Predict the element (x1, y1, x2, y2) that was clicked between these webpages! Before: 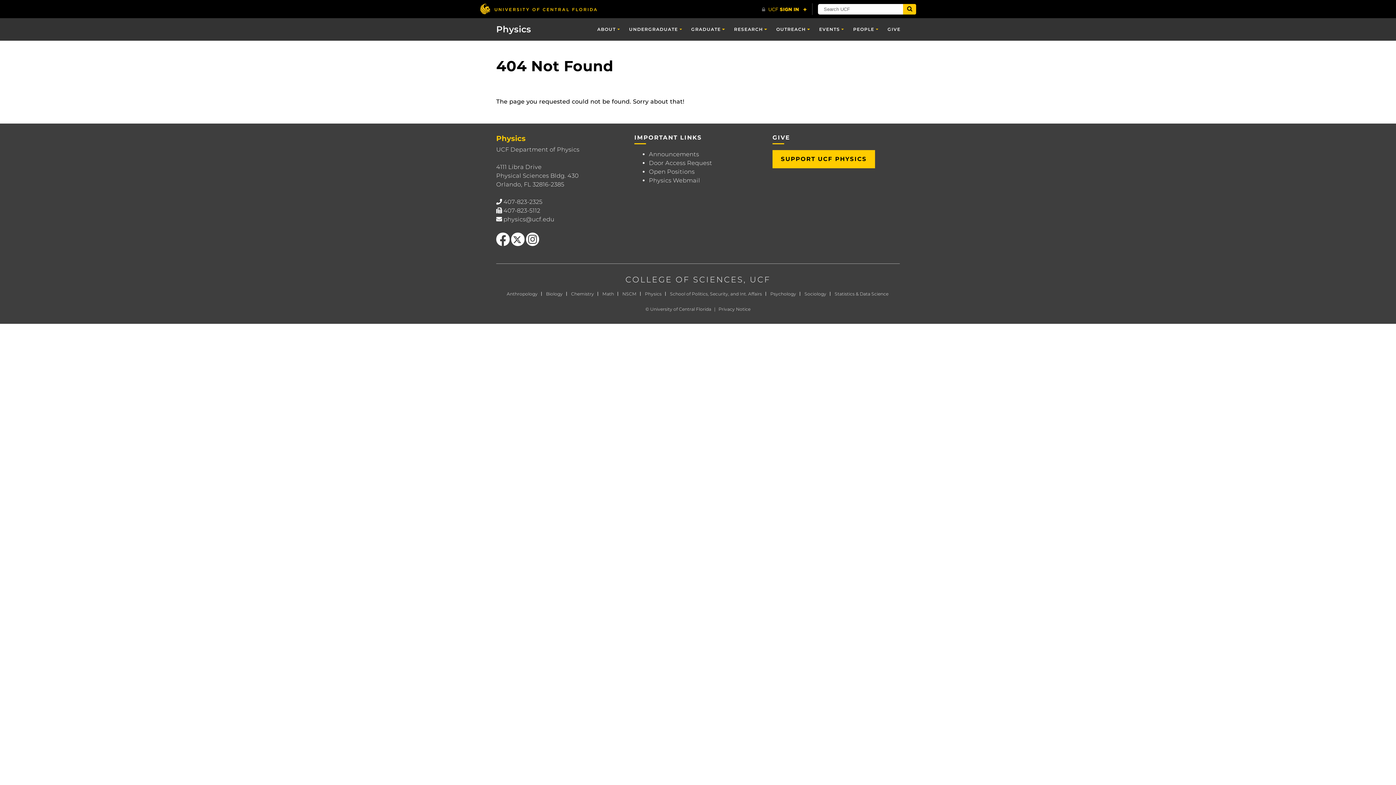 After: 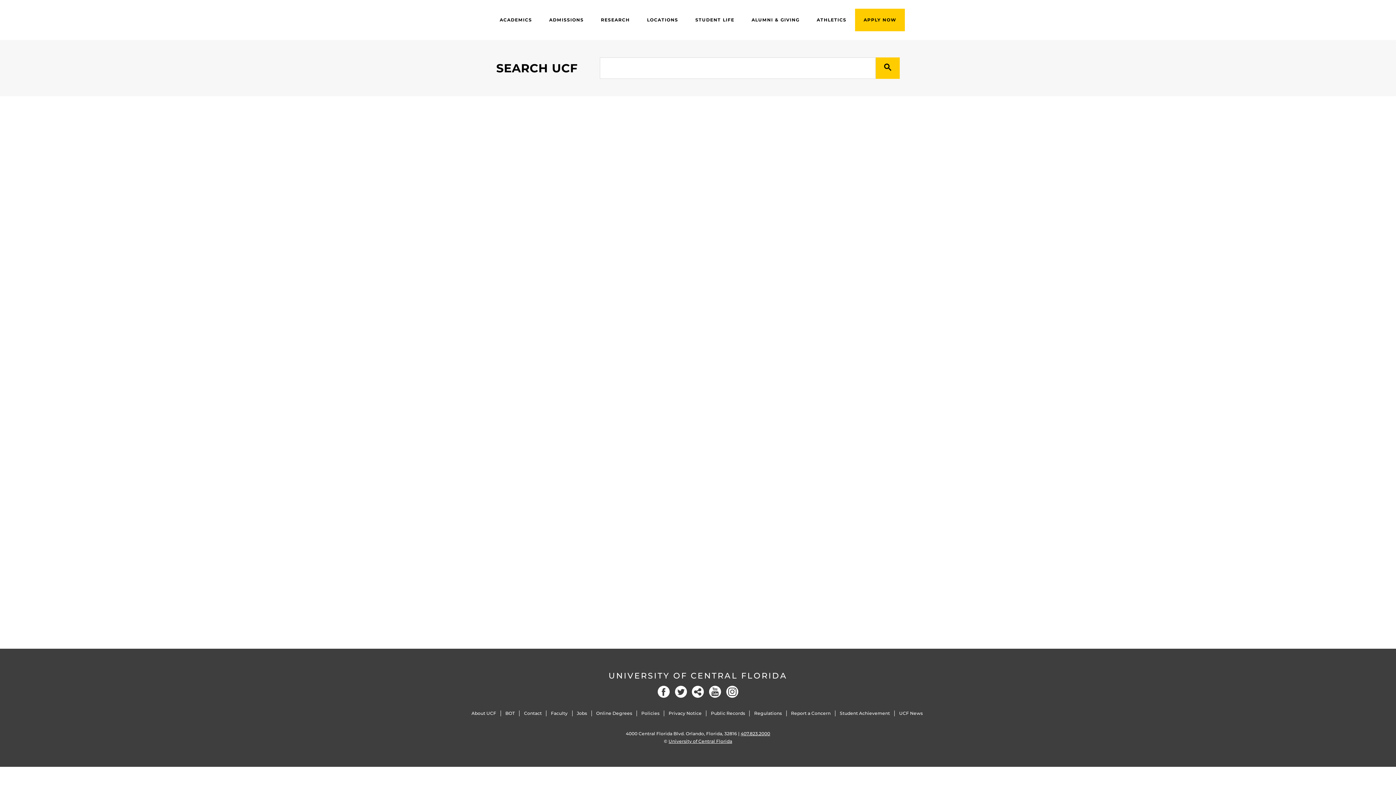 Action: bbox: (903, 4, 916, 14) label: Submit